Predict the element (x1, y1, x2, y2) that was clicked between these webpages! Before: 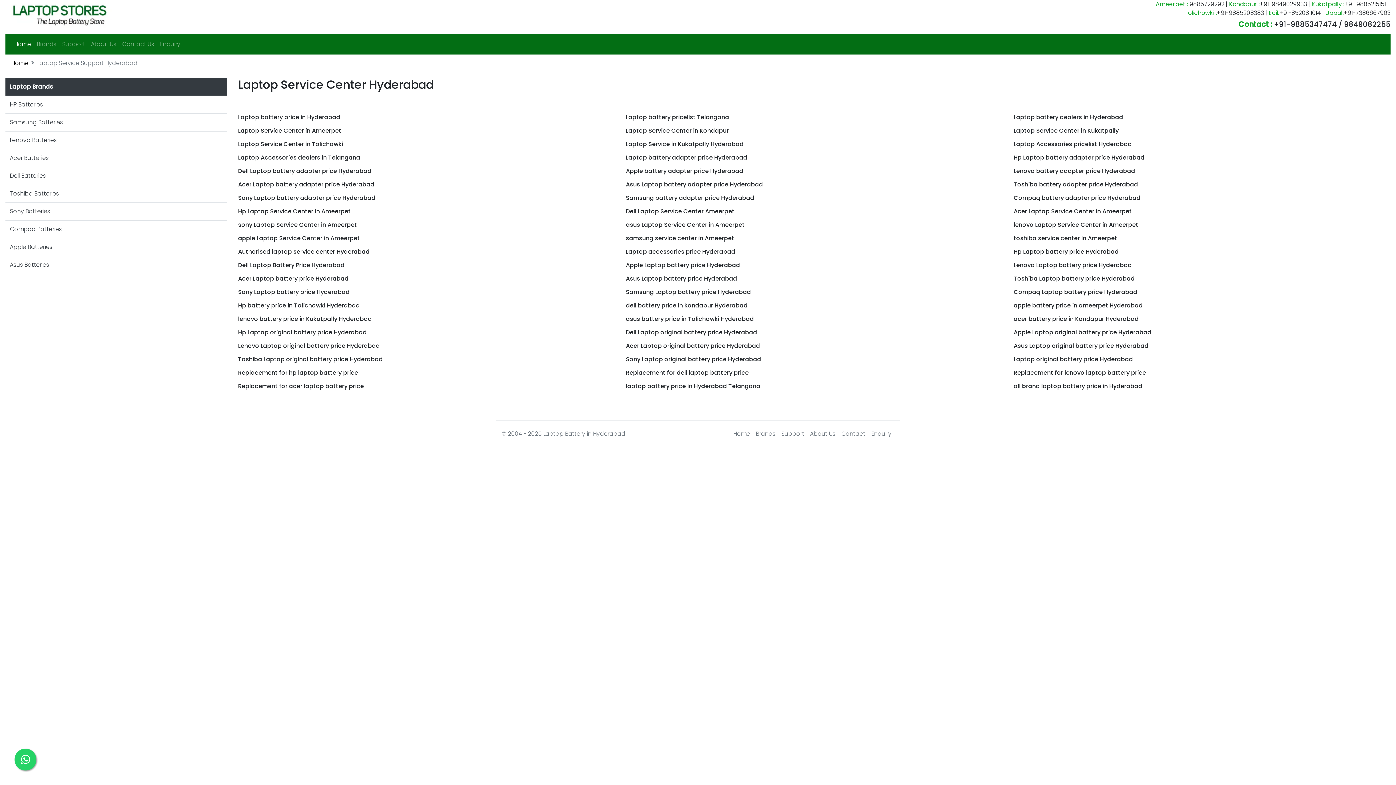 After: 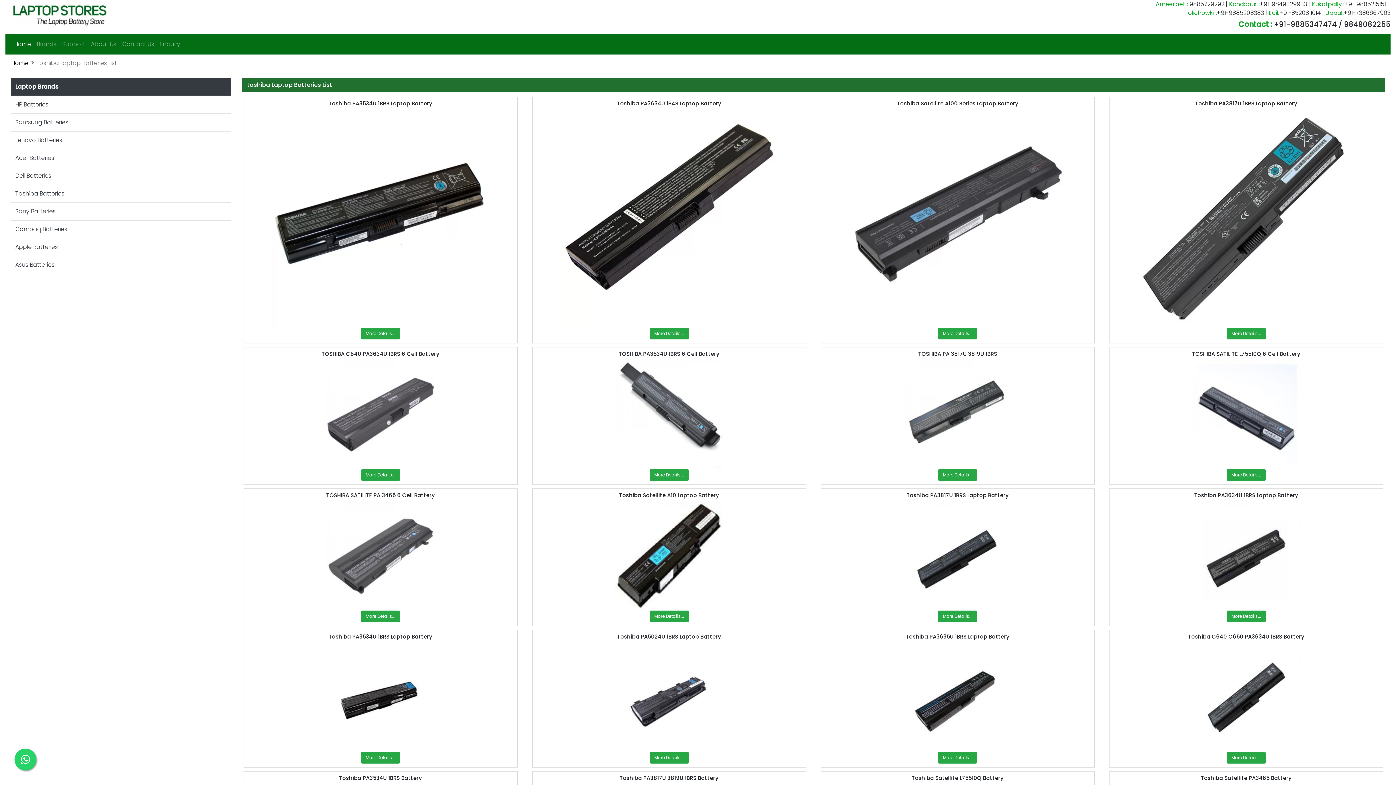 Action: bbox: (9, 189, 58, 197) label: Toshiba Batteries